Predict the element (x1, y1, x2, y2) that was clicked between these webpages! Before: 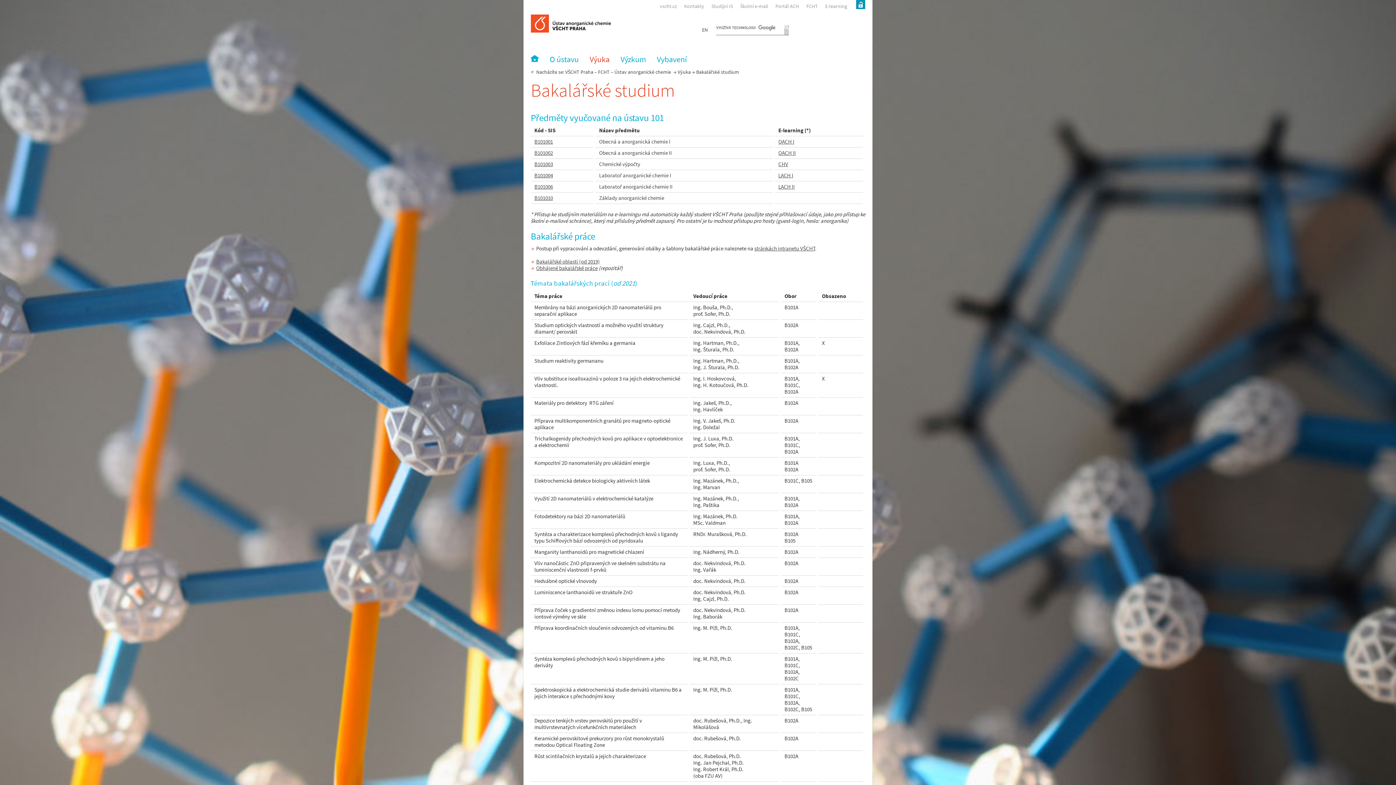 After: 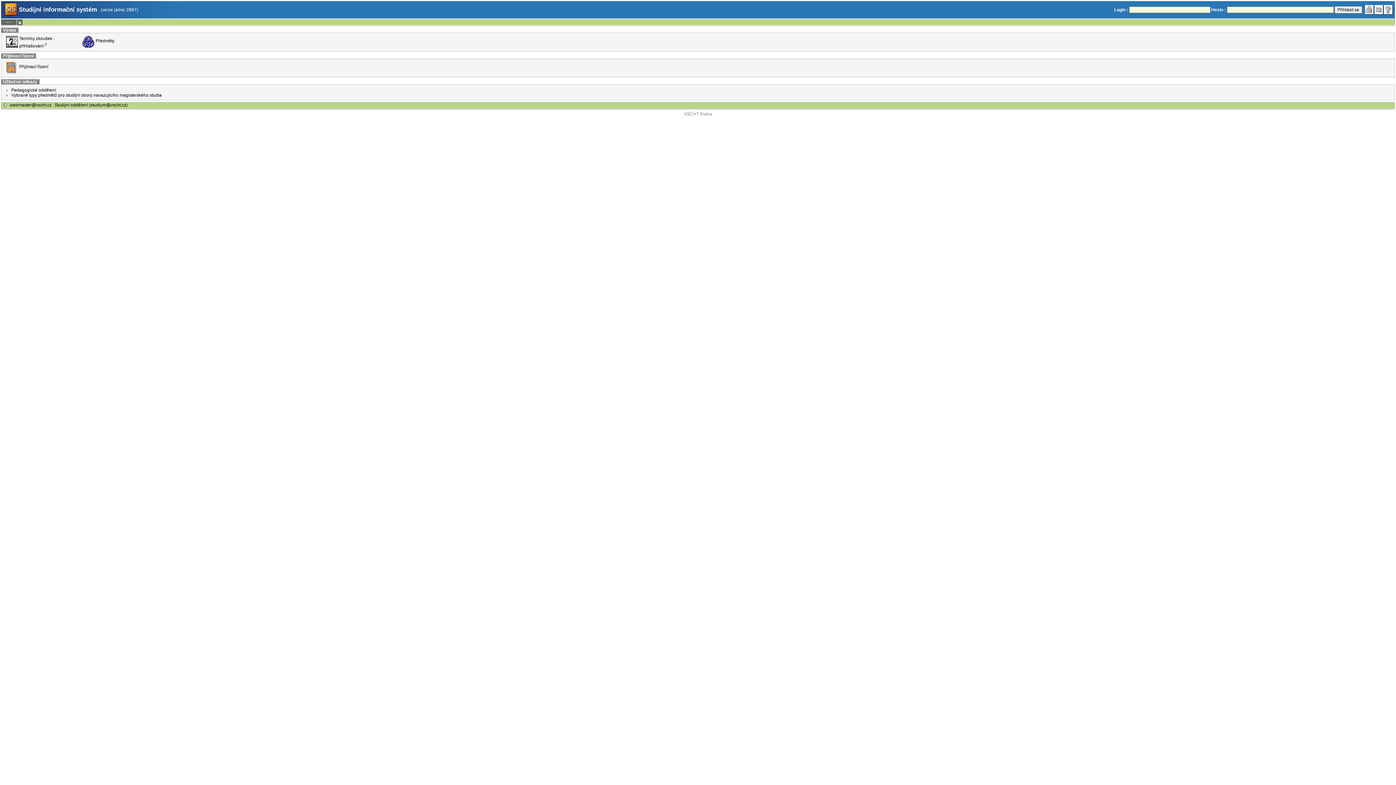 Action: bbox: (704, 0, 733, 12) label: Studijní IS